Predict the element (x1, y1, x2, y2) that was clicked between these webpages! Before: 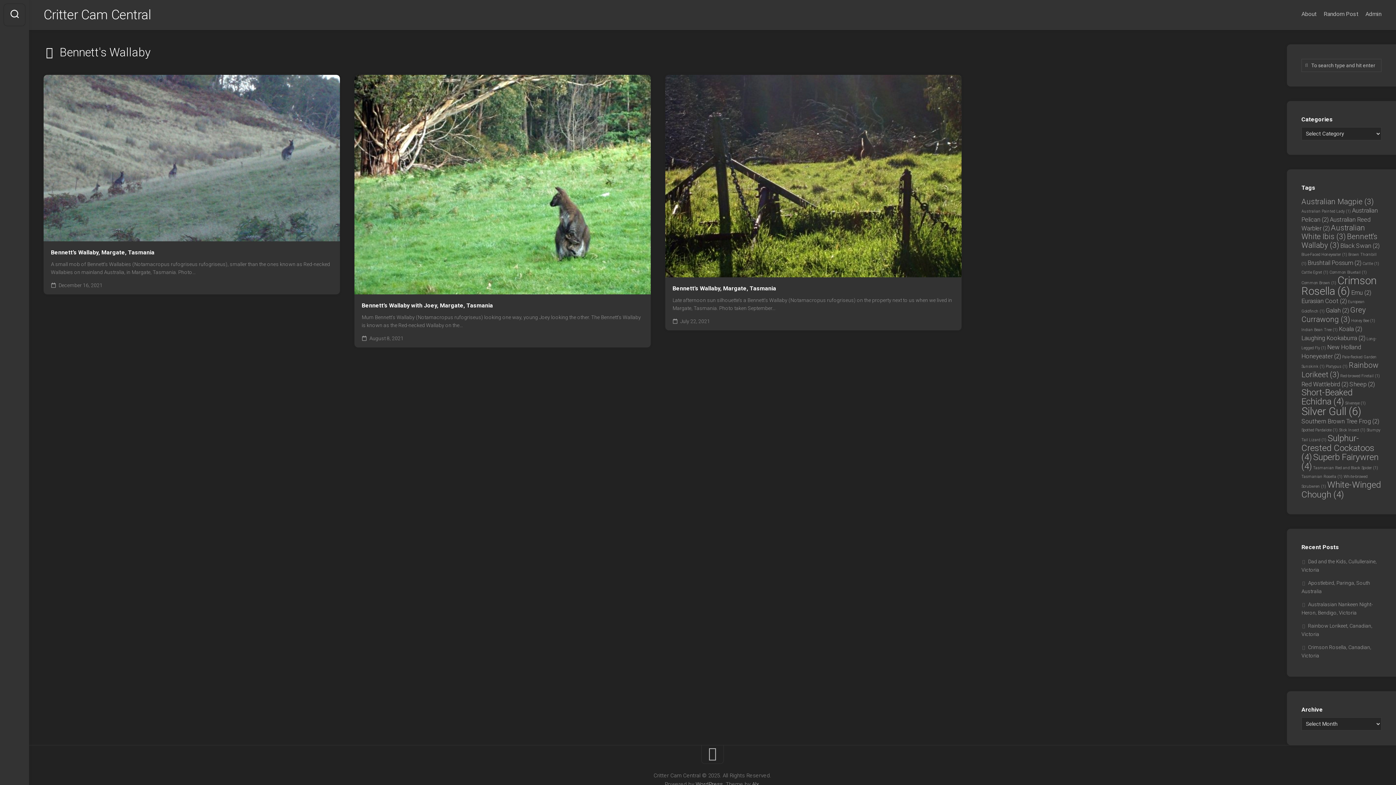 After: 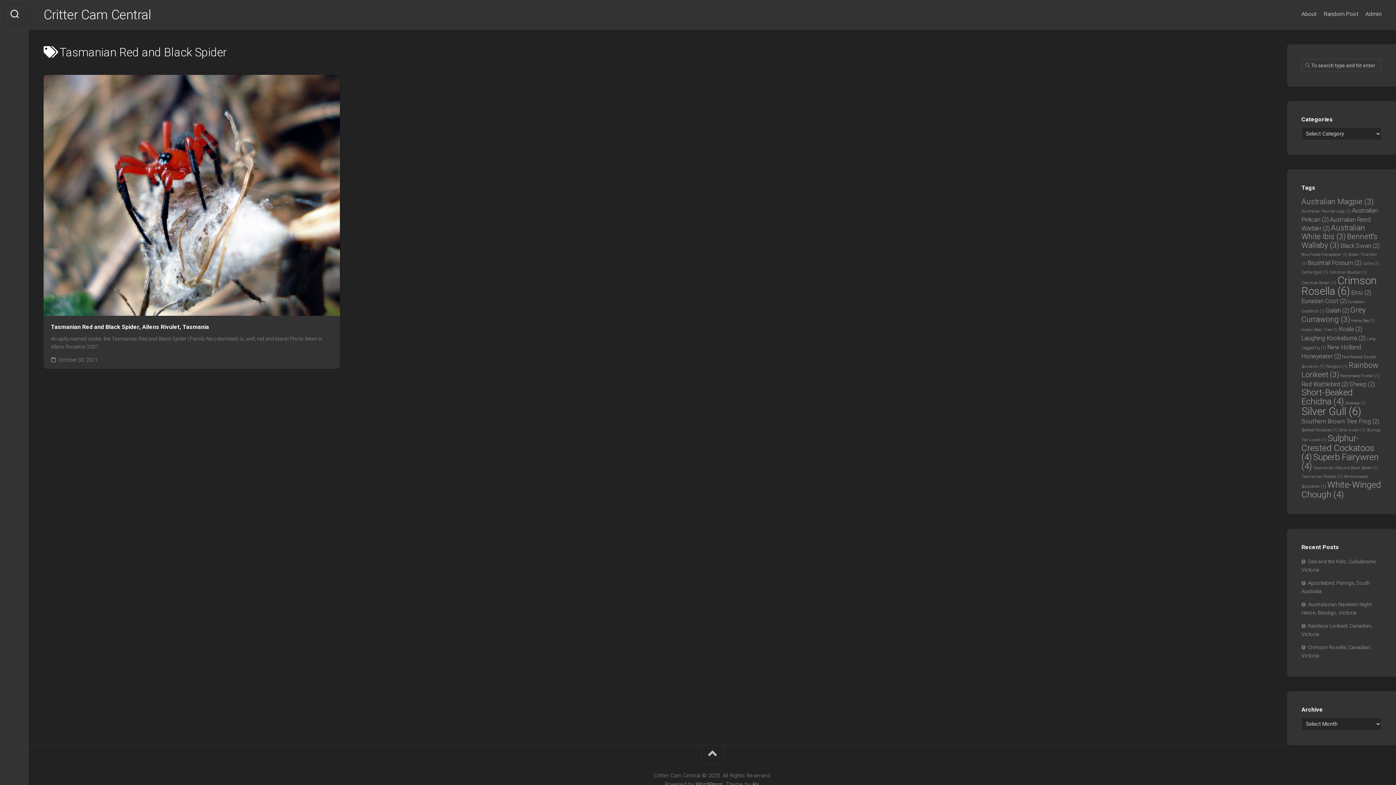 Action: bbox: (1313, 465, 1378, 470) label: Tasmanian Red and Black Spider (1 item)